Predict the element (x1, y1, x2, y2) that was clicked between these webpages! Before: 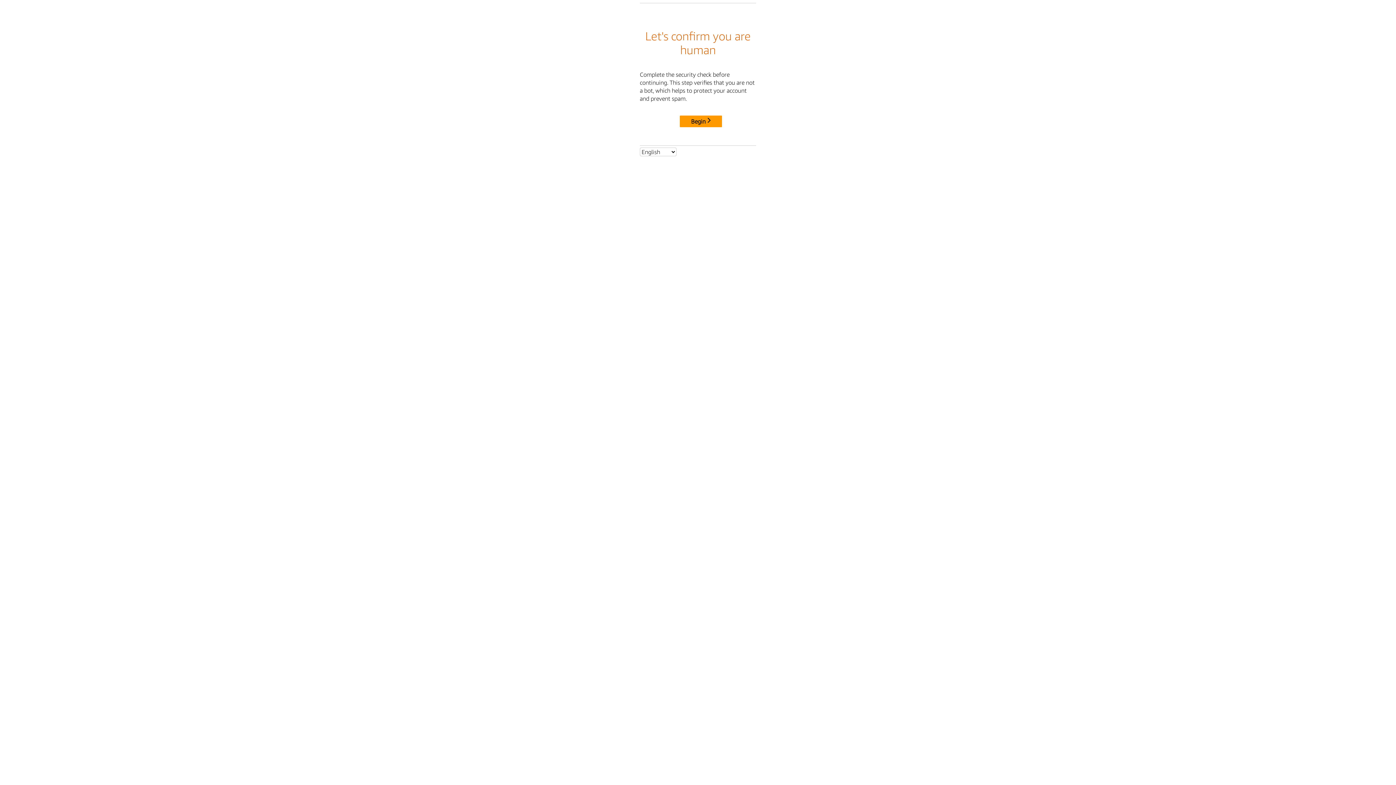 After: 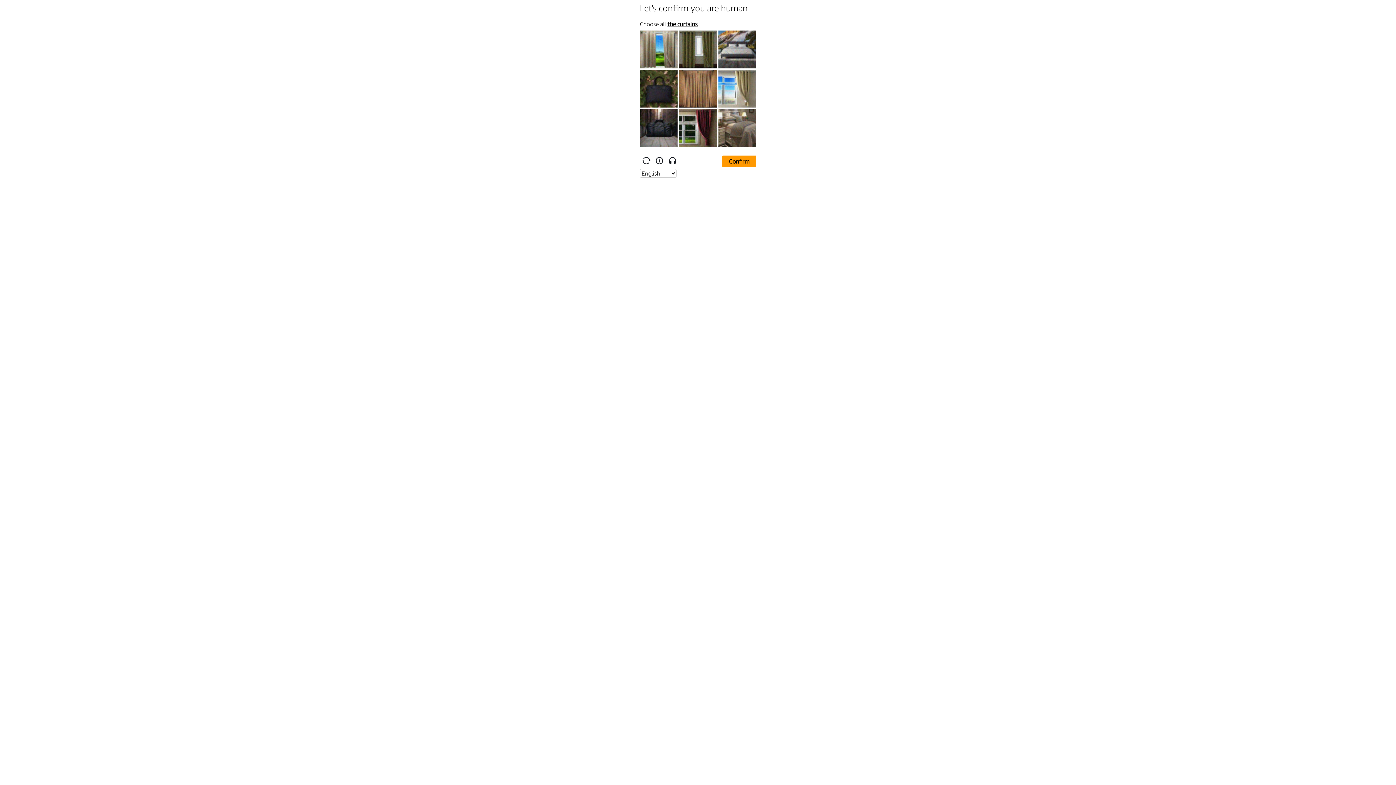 Action: label: Begin bbox: (680, 115, 722, 127)